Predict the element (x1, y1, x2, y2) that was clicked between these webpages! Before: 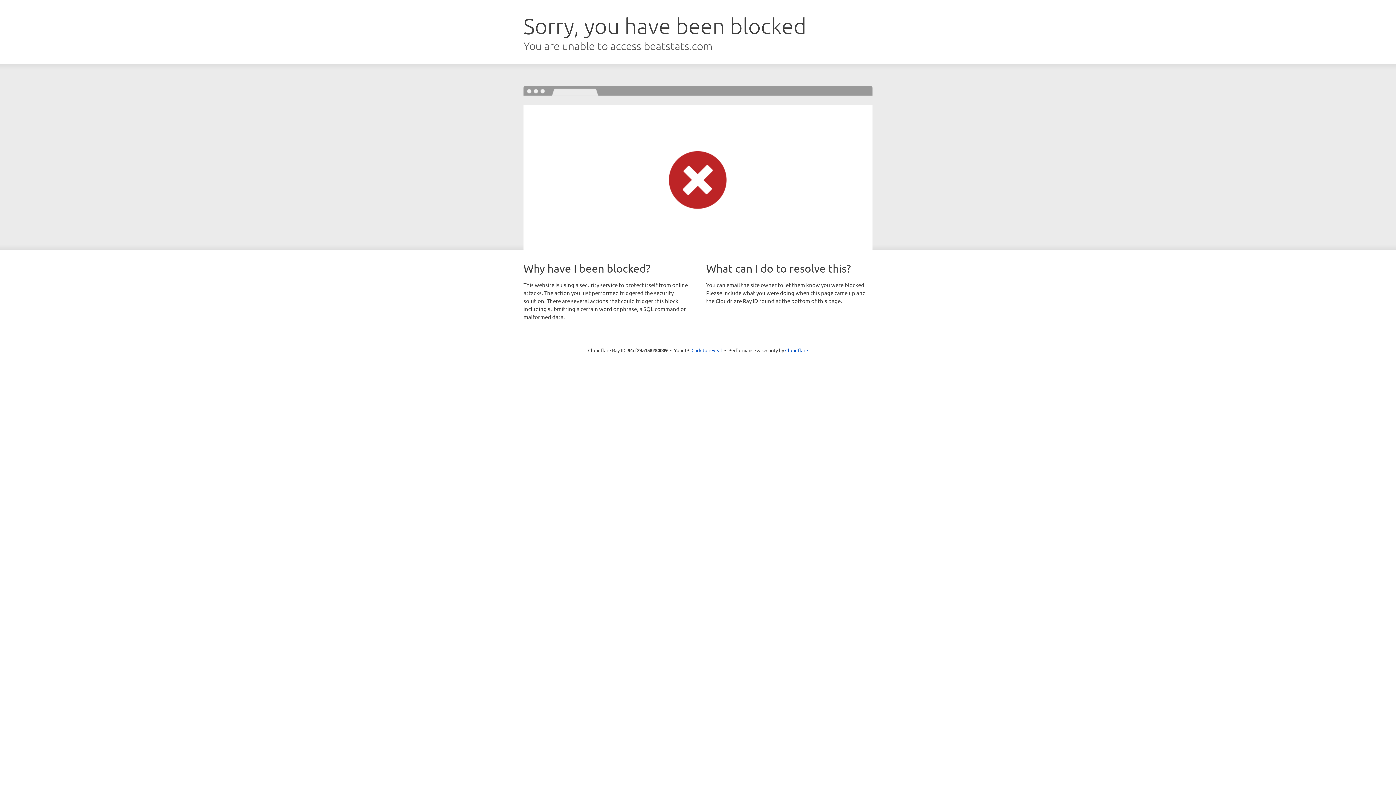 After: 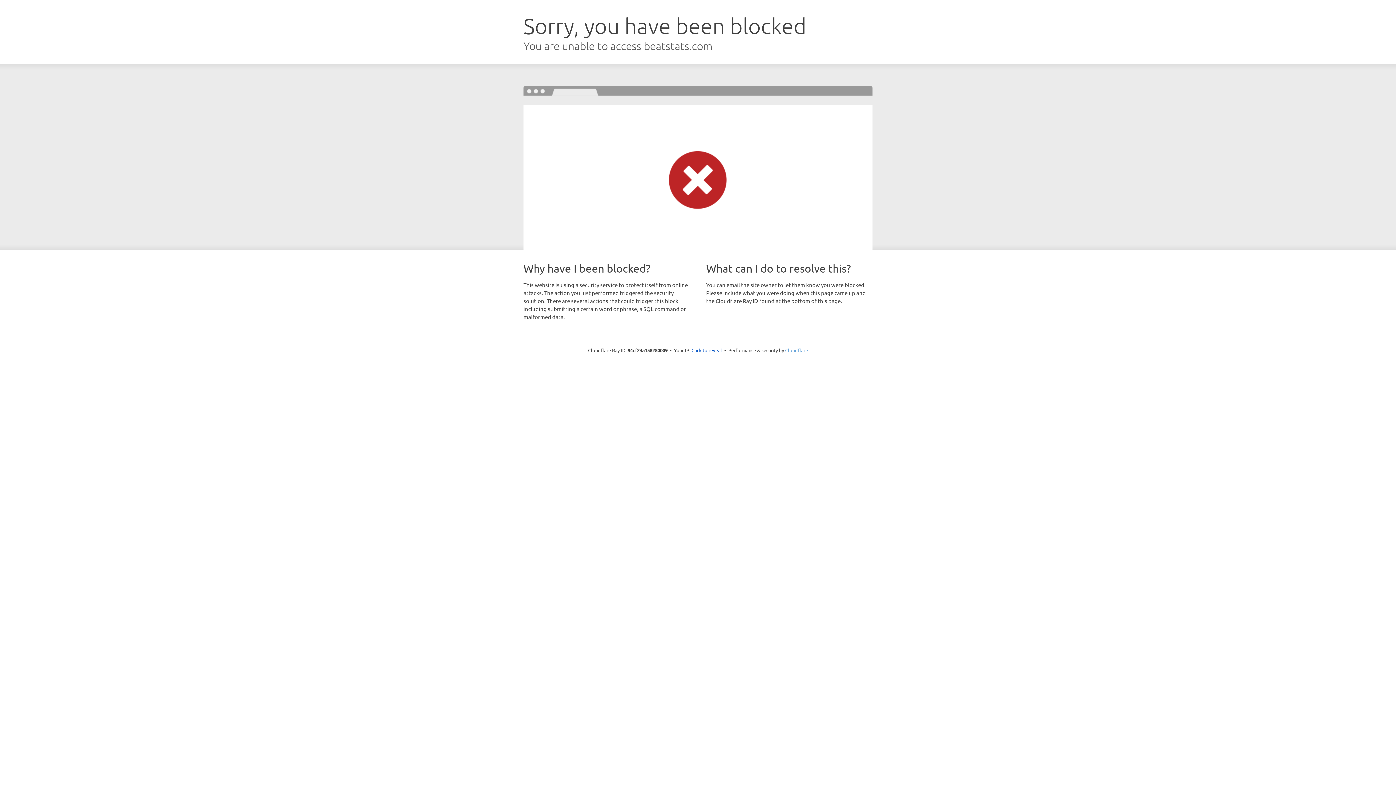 Action: label: Cloudflare bbox: (785, 347, 808, 353)